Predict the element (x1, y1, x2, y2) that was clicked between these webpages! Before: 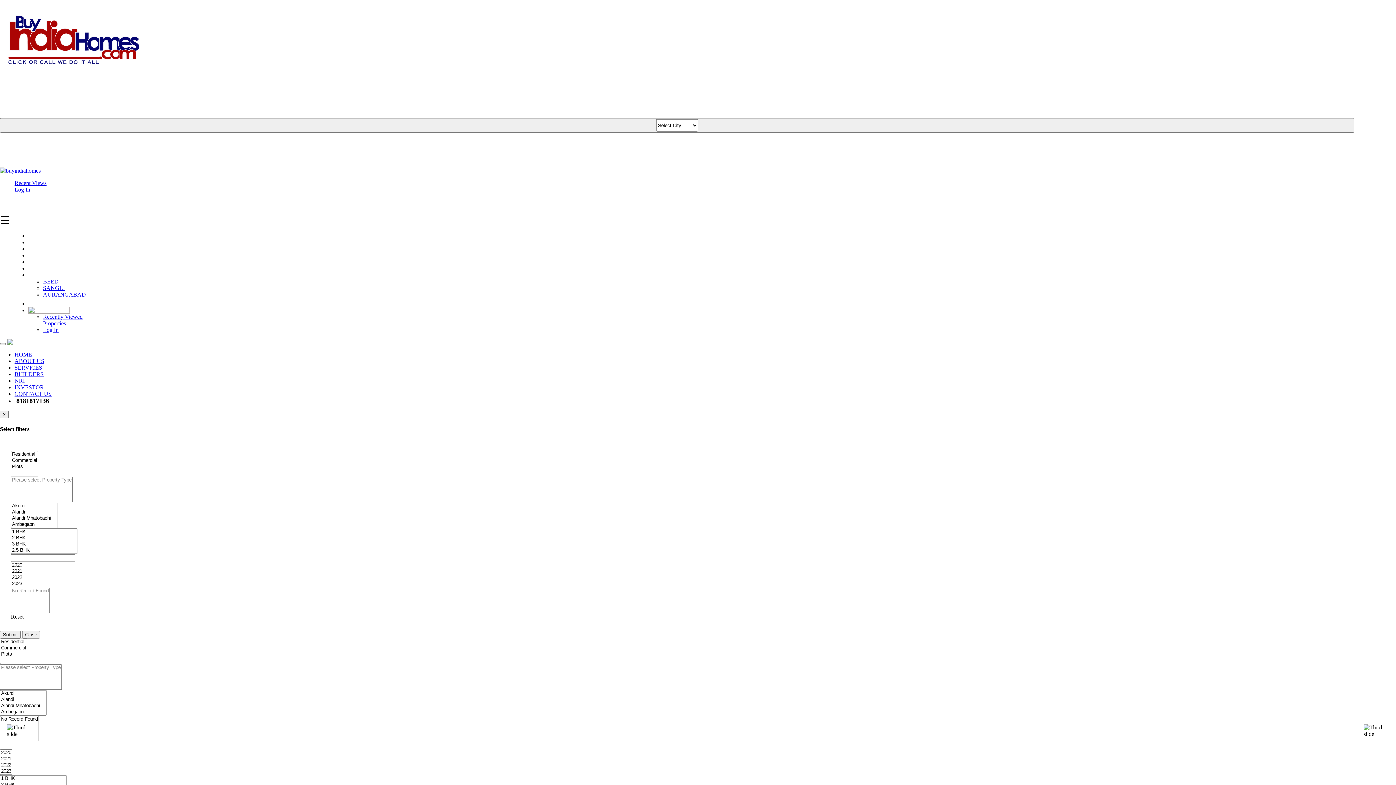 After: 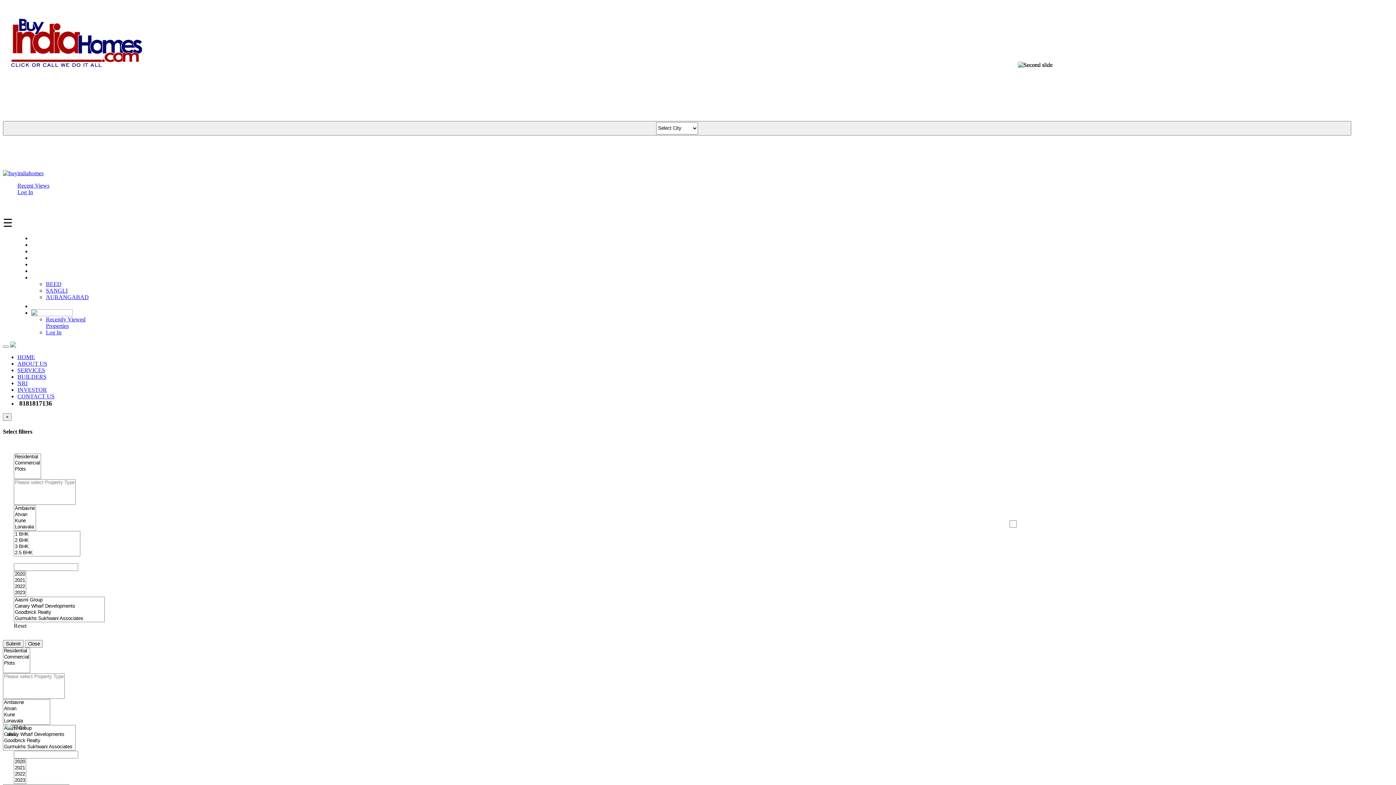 Action: bbox: (28, 245, 60, 251) label: LONAVALA